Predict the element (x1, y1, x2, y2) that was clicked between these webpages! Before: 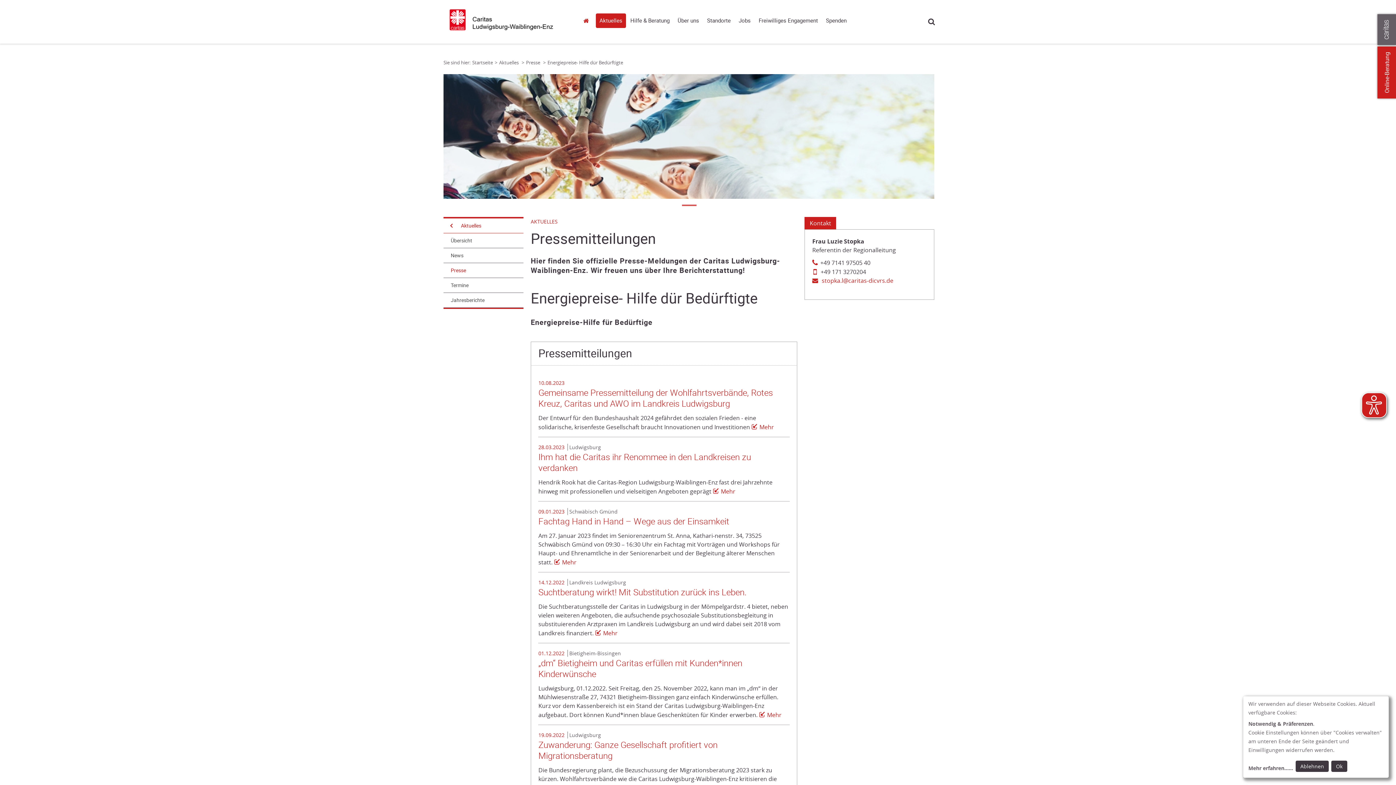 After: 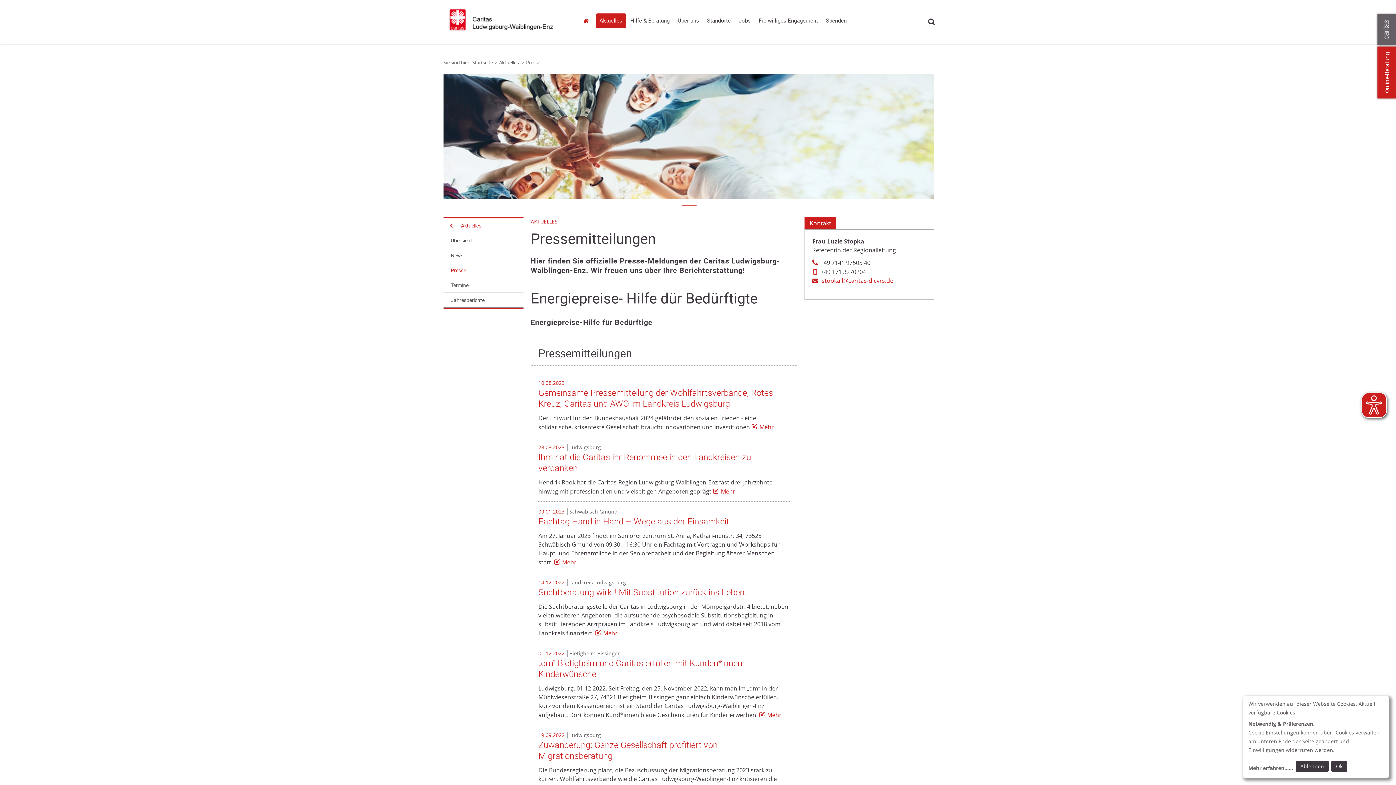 Action: label: Link zur Seite: 'Presse' bbox: (526, 59, 541, 65)